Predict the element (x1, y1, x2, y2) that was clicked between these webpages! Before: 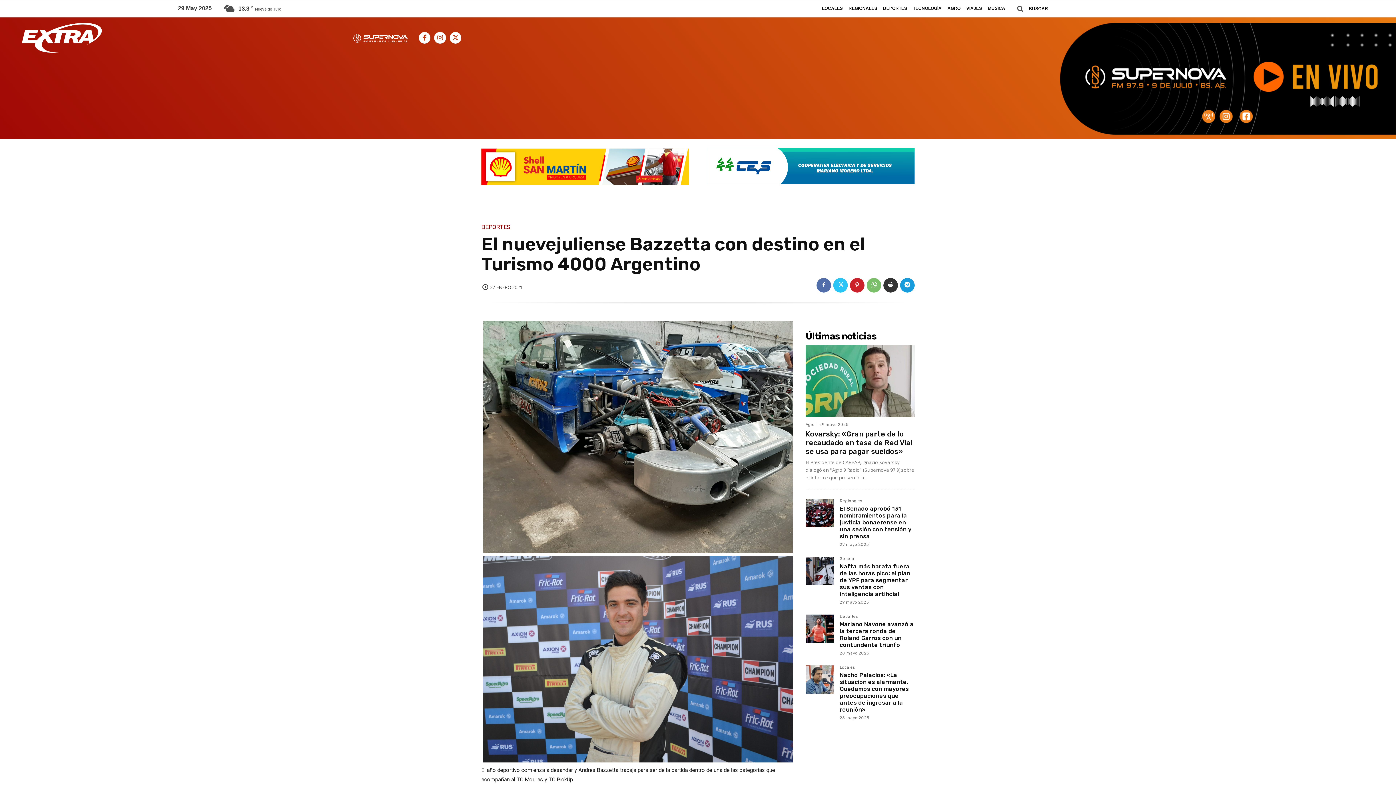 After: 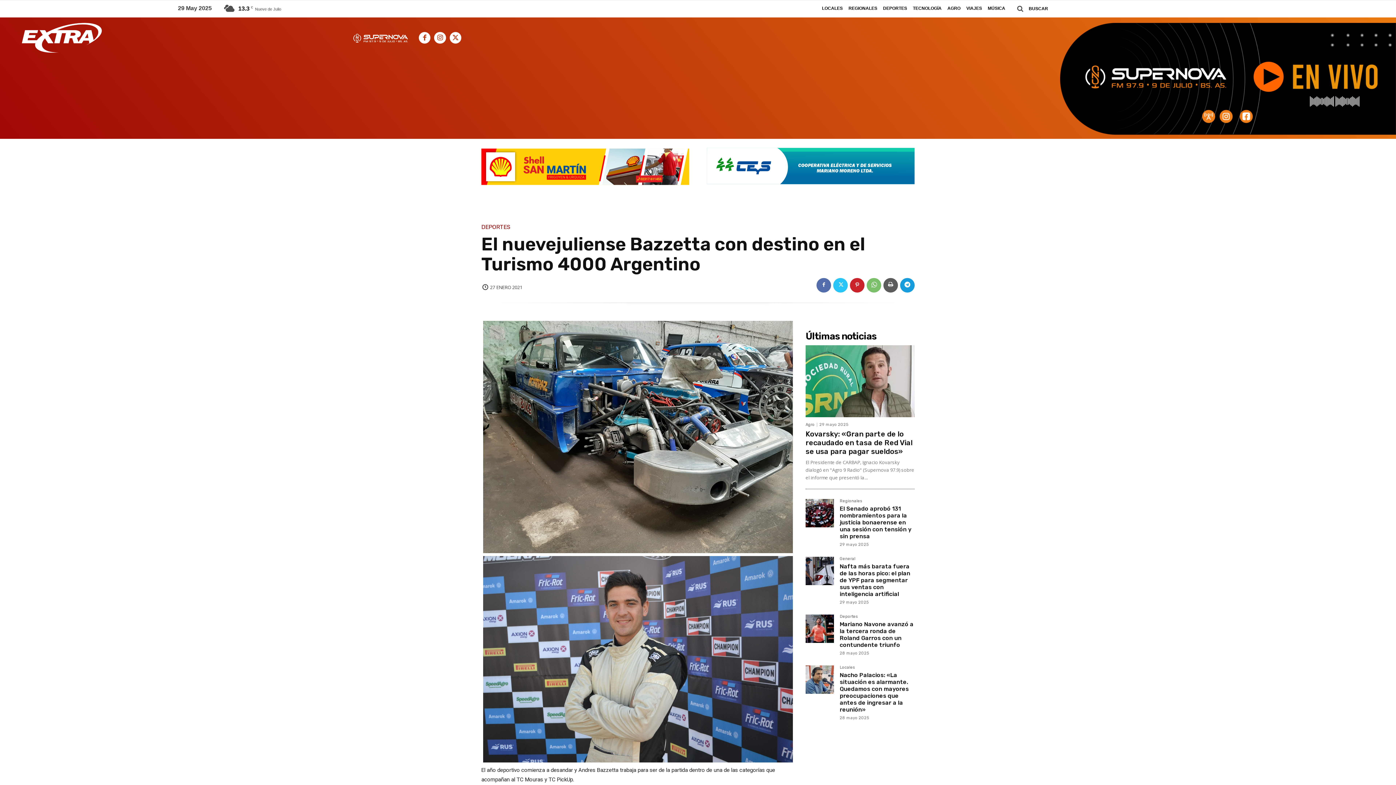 Action: bbox: (883, 278, 898, 292)